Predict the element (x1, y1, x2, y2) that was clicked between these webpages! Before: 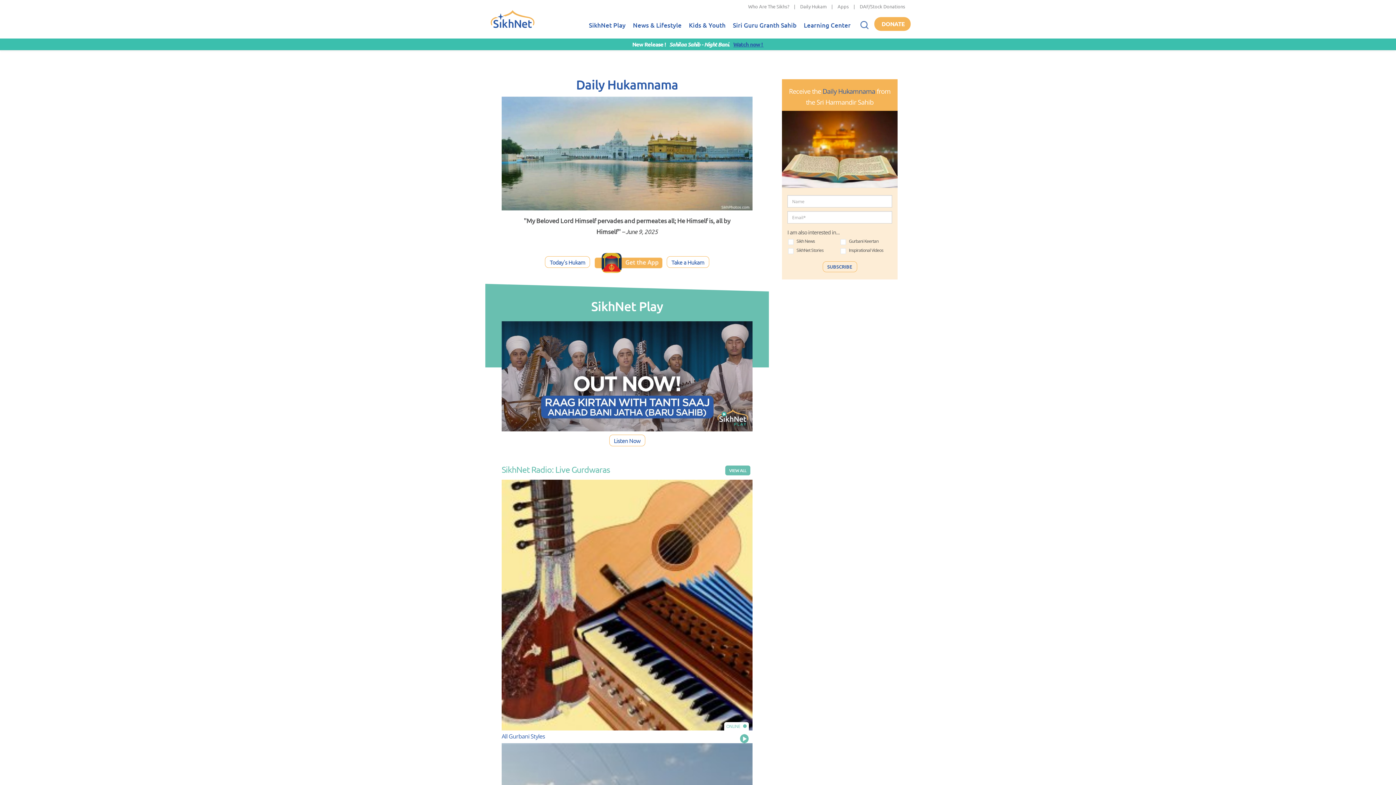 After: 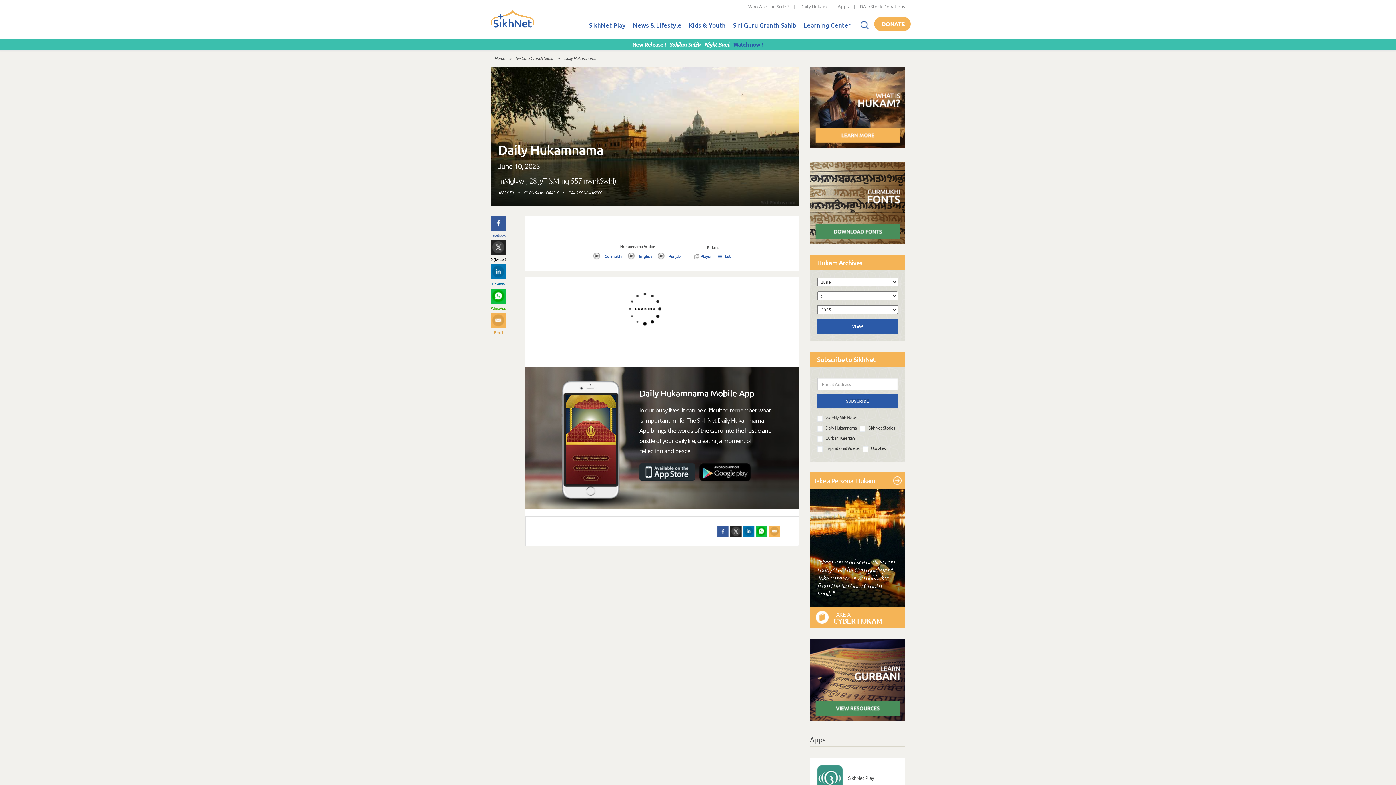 Action: label: Daily Hukam bbox: (800, 3, 826, 9)